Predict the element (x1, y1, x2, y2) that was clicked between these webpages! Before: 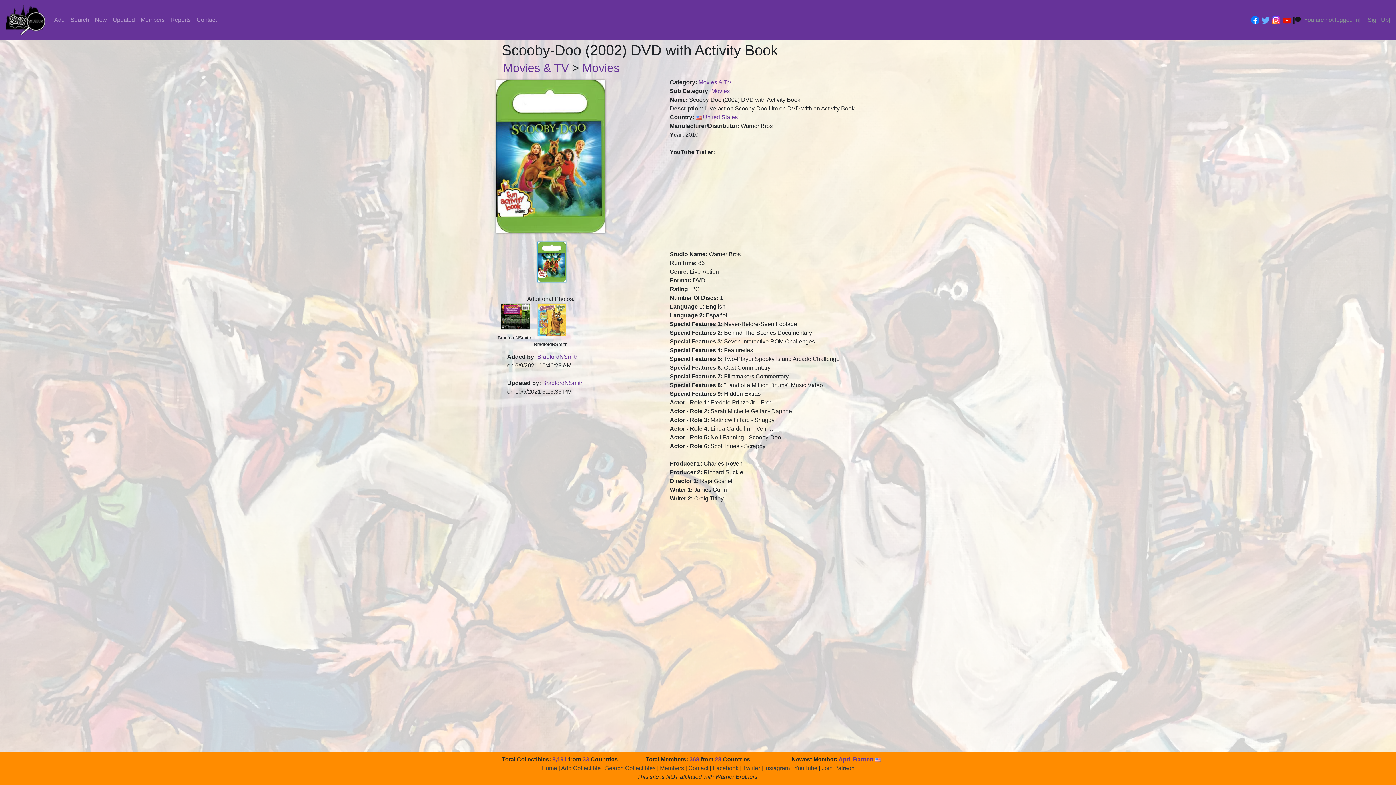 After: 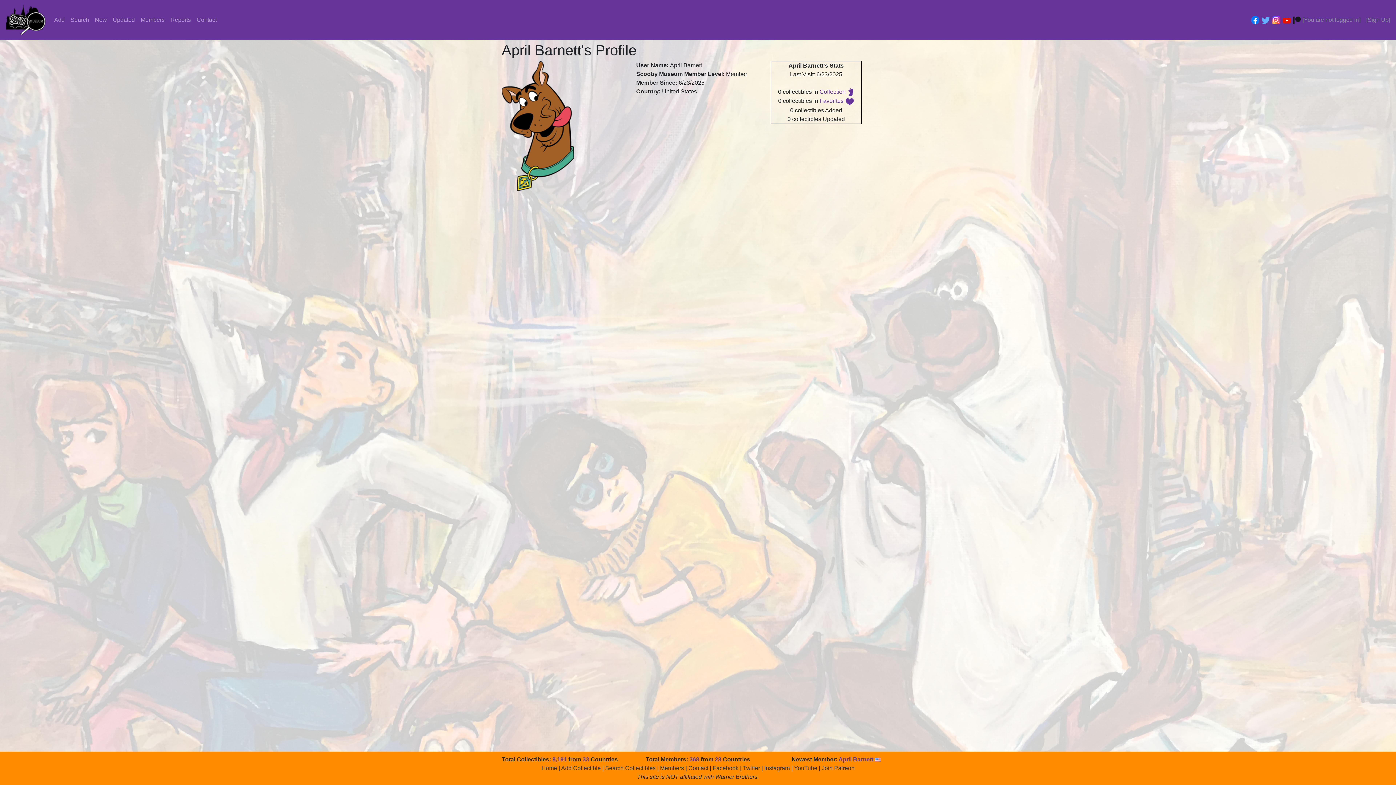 Action: label: April Barnett  bbox: (838, 756, 880, 762)